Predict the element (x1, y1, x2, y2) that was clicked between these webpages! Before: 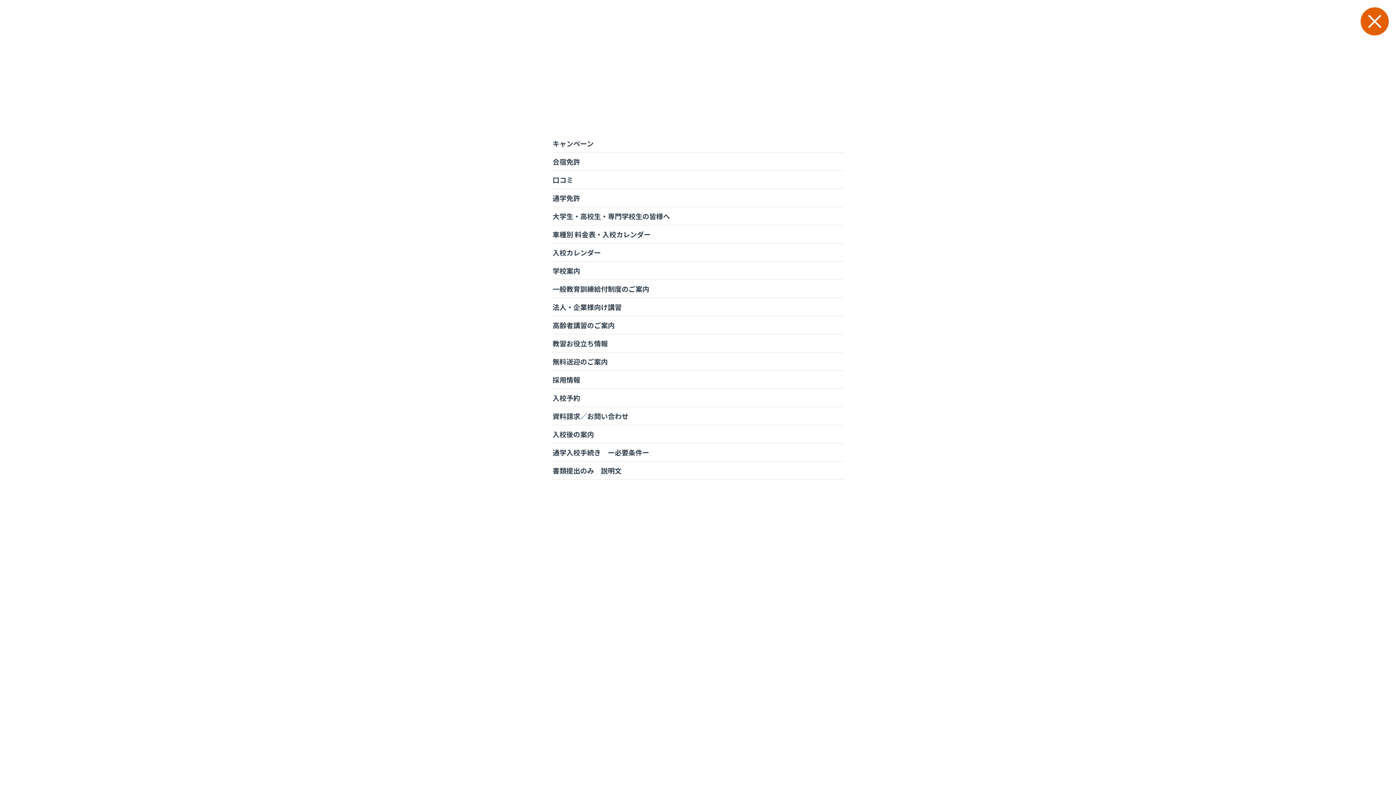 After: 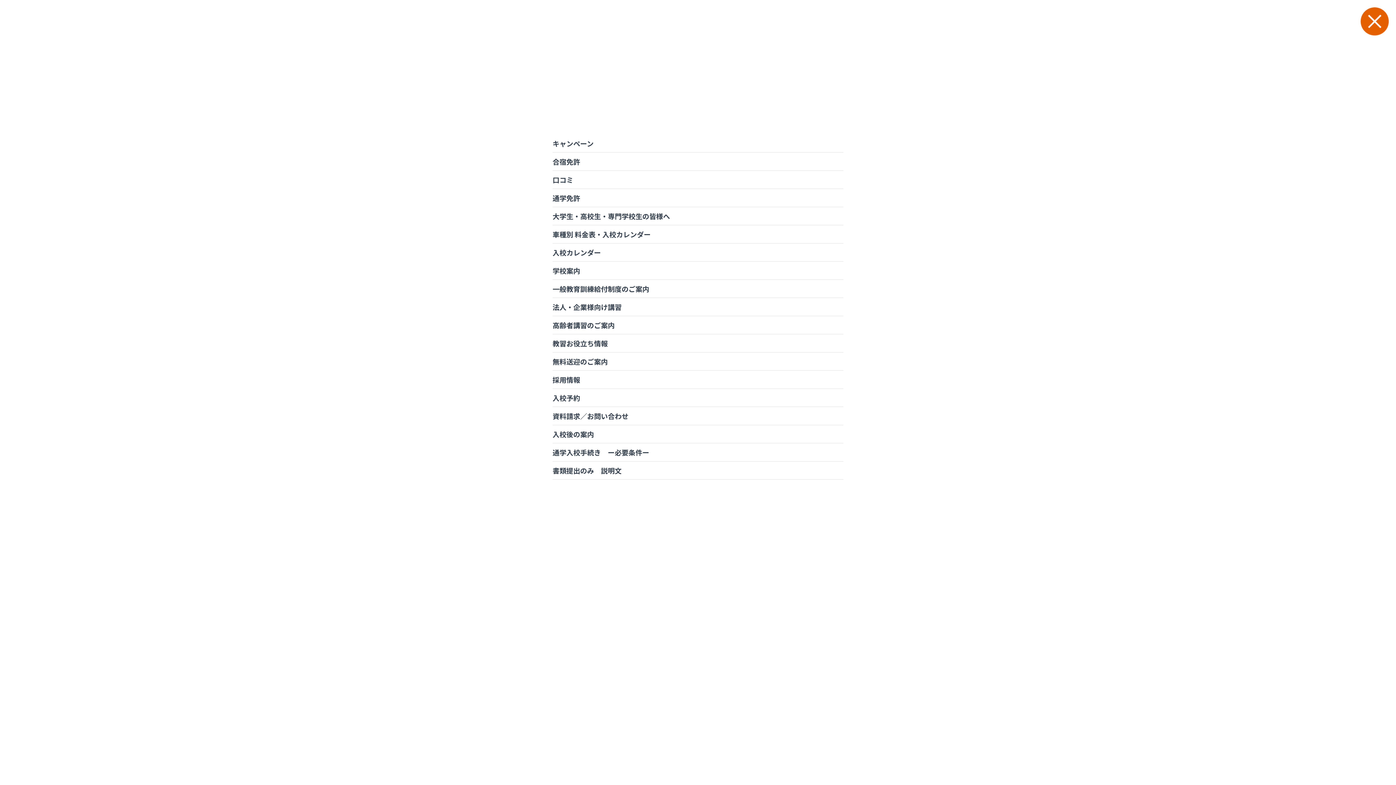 Action: label: 学校案内 bbox: (552, 265, 580, 275)